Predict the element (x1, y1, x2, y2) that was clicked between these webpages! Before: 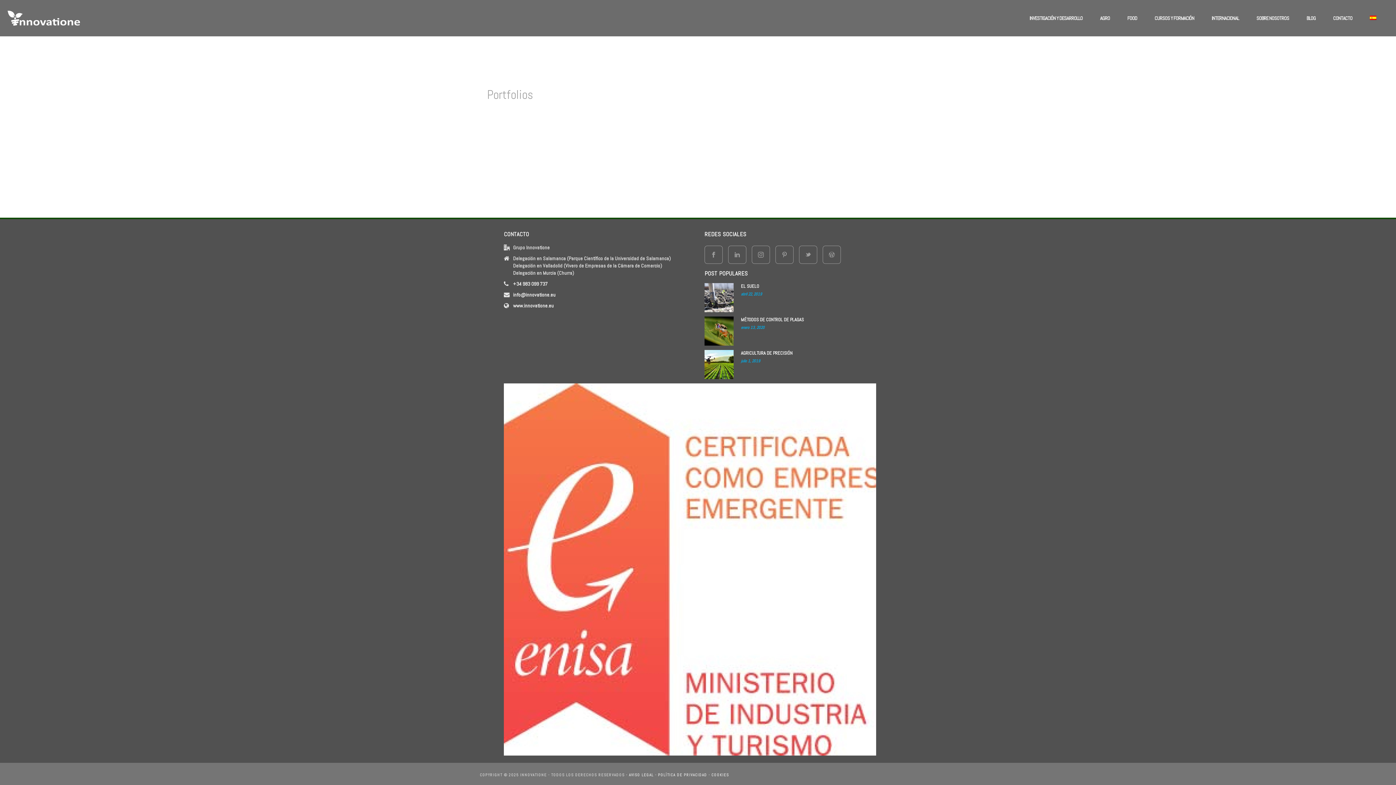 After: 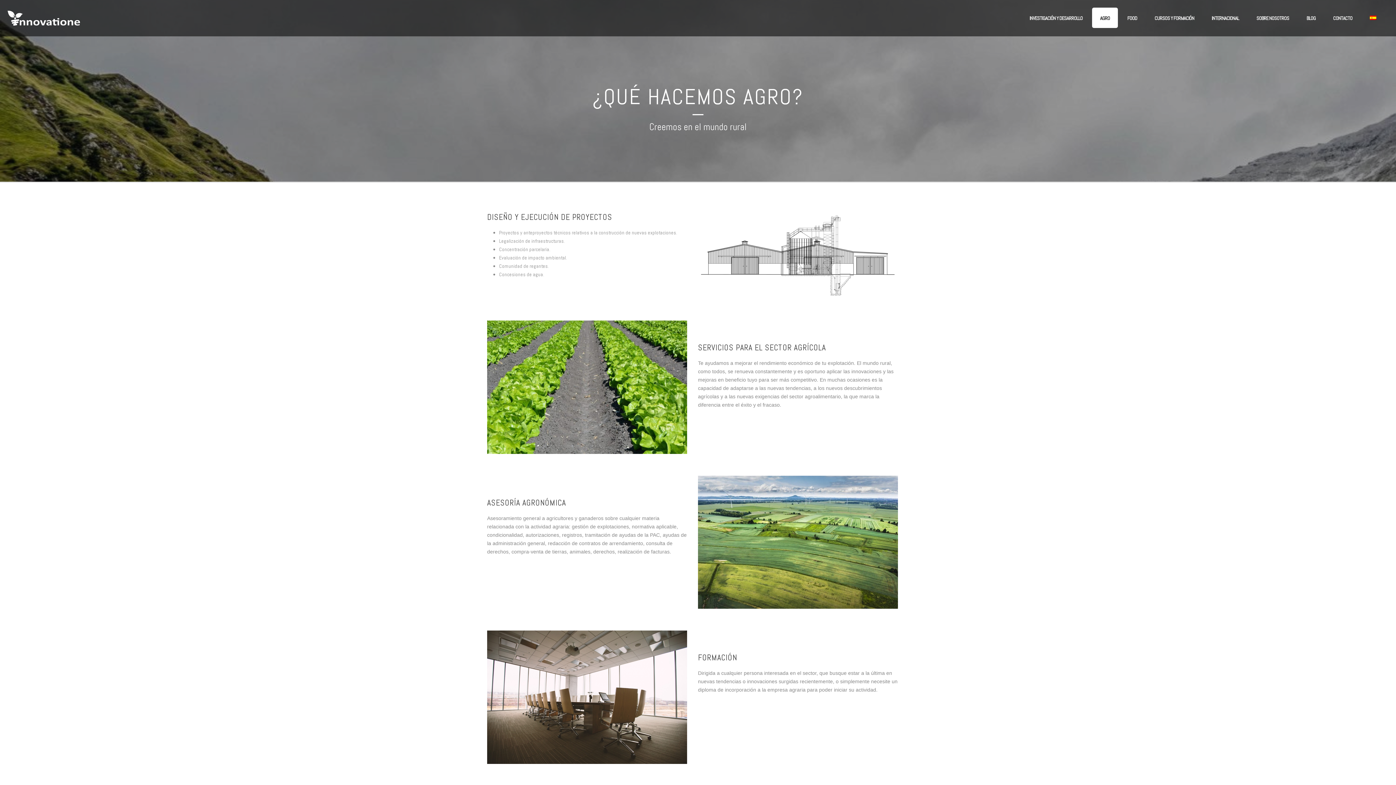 Action: bbox: (1092, 7, 1118, 28) label: AGRO